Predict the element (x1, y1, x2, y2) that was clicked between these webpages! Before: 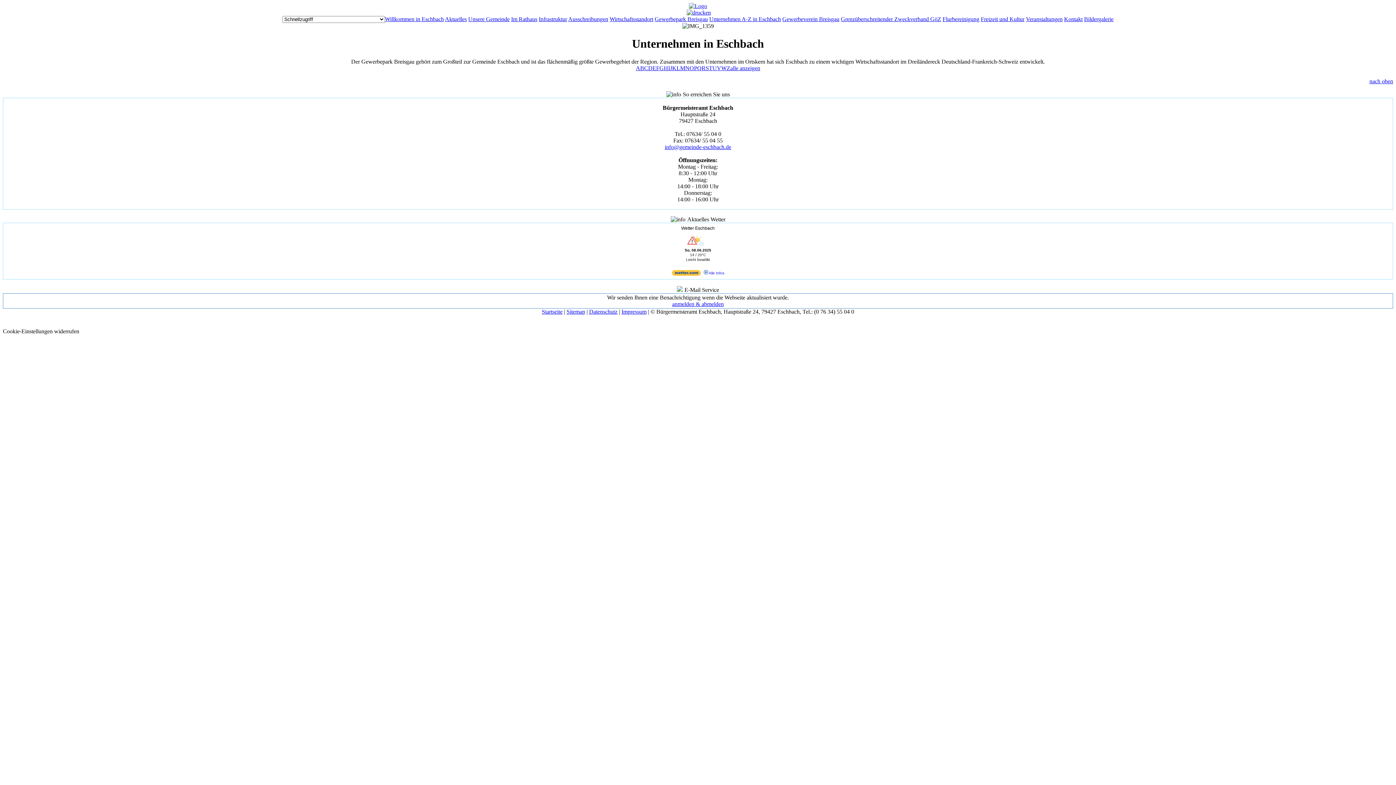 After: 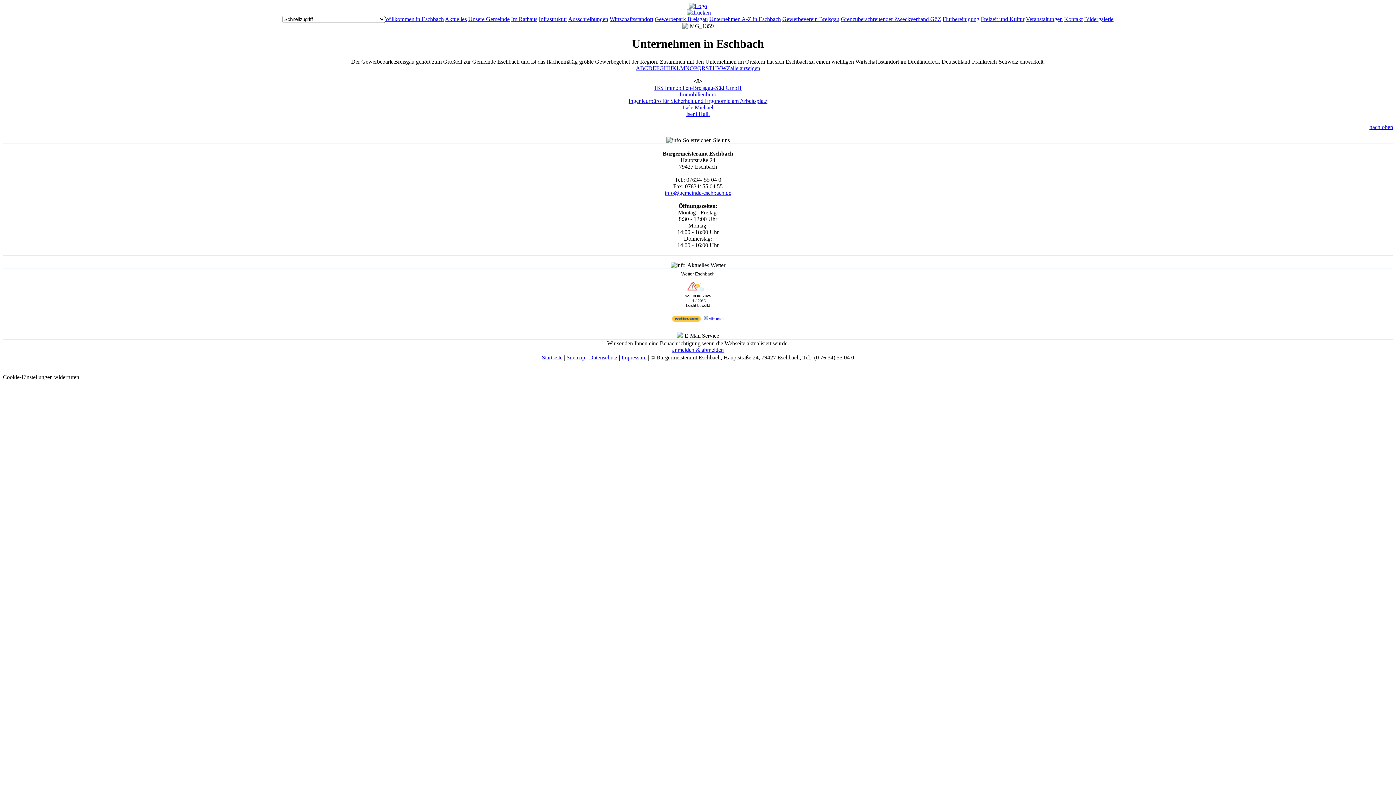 Action: bbox: (668, 65, 670, 71) label: I